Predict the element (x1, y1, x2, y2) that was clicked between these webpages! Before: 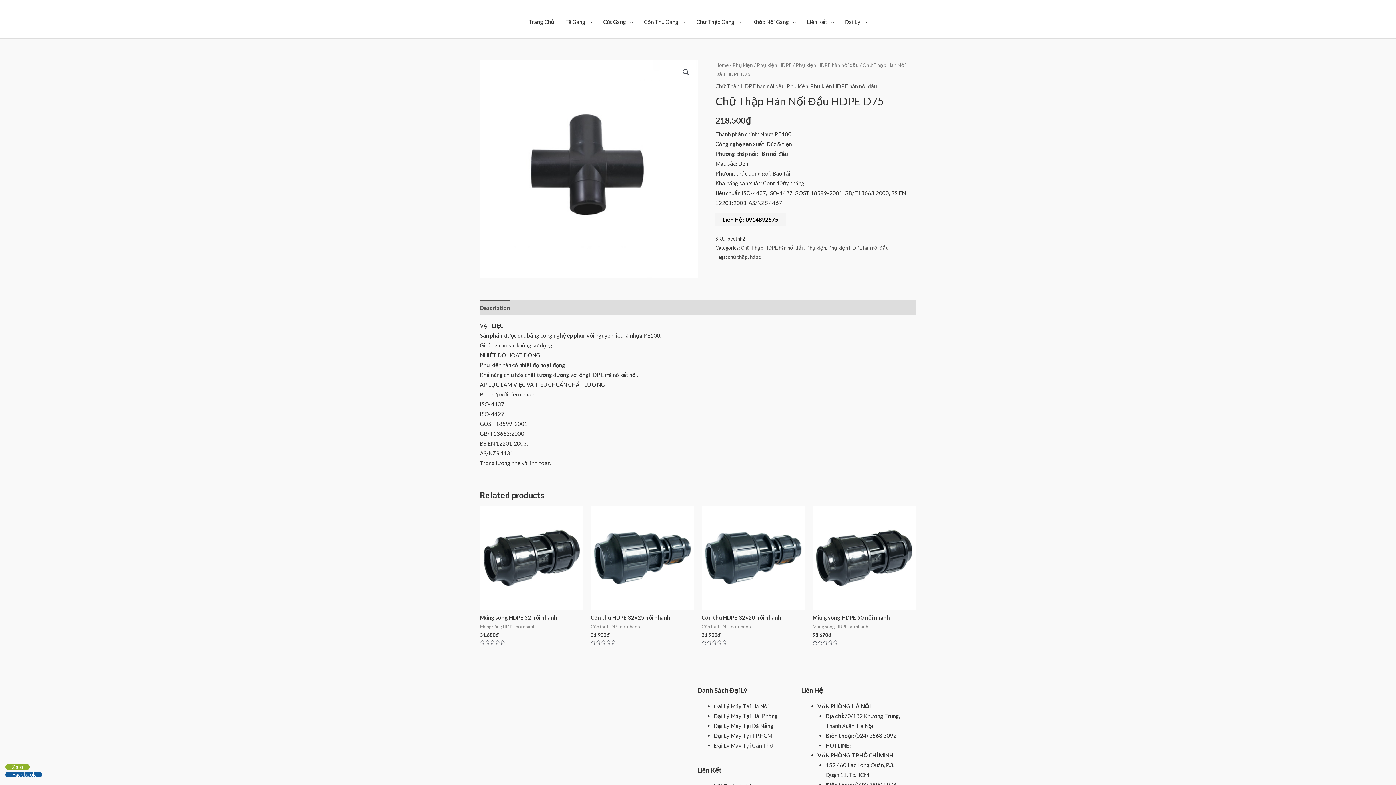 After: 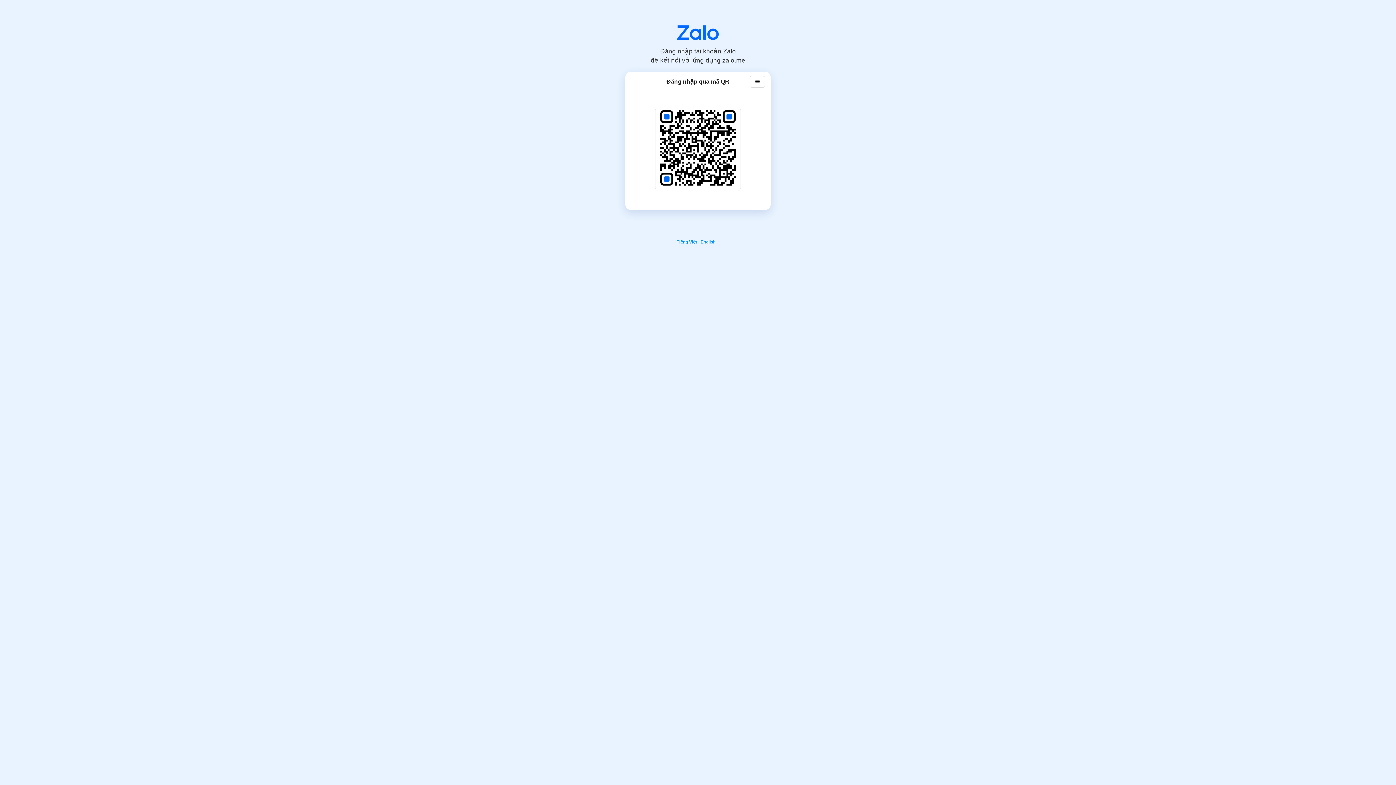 Action: bbox: (12, 764, 23, 770) label: Zalo